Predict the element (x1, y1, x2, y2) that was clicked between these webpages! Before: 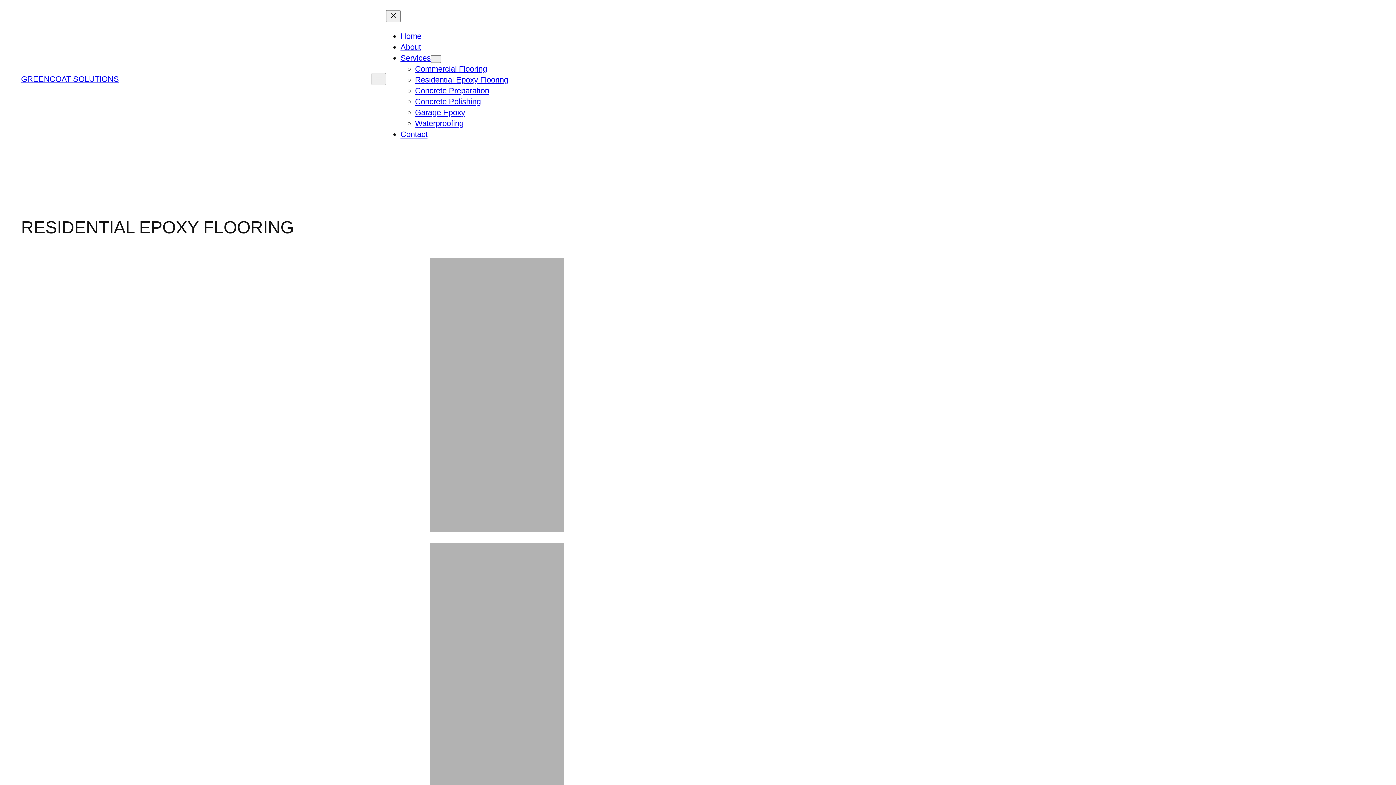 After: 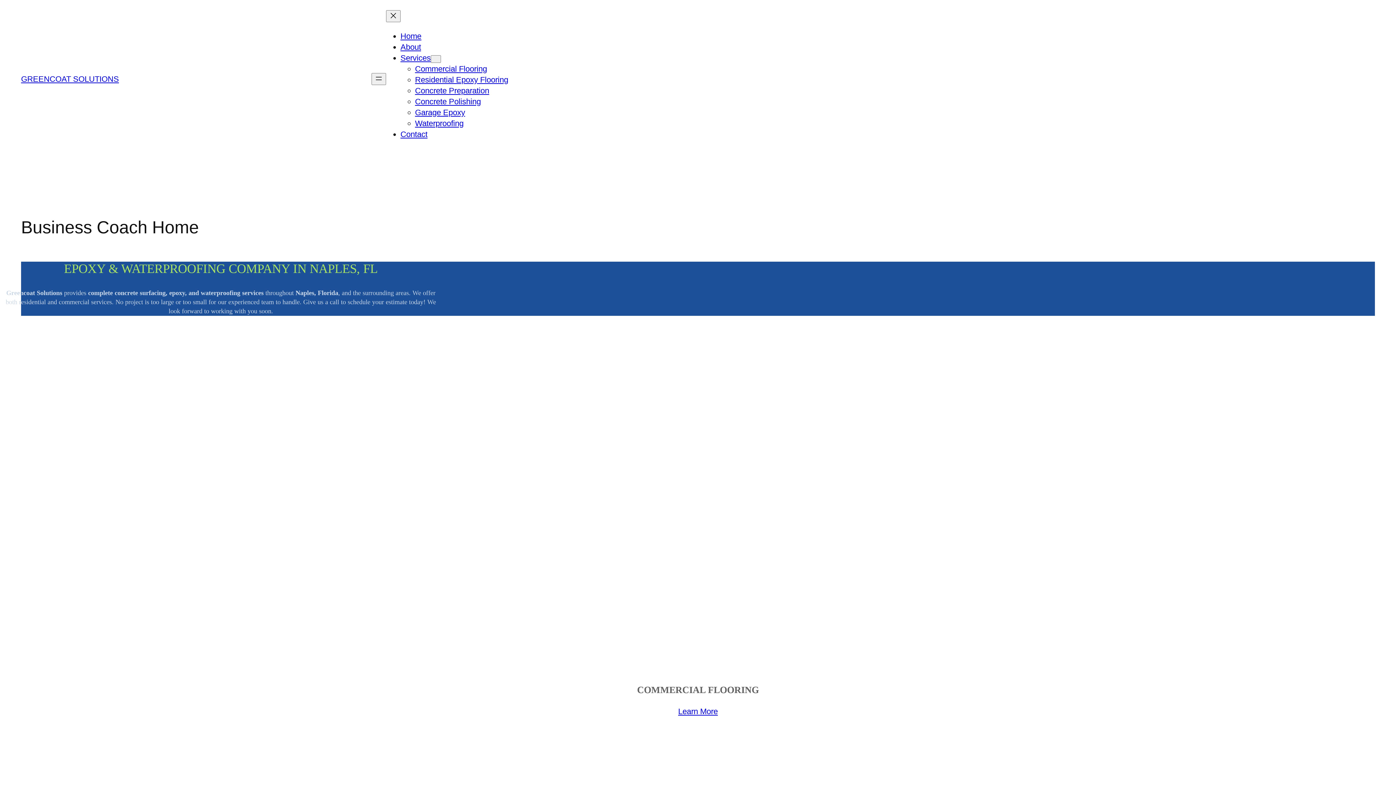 Action: label: GREENCOAT SOLUTIONS bbox: (21, 74, 118, 83)